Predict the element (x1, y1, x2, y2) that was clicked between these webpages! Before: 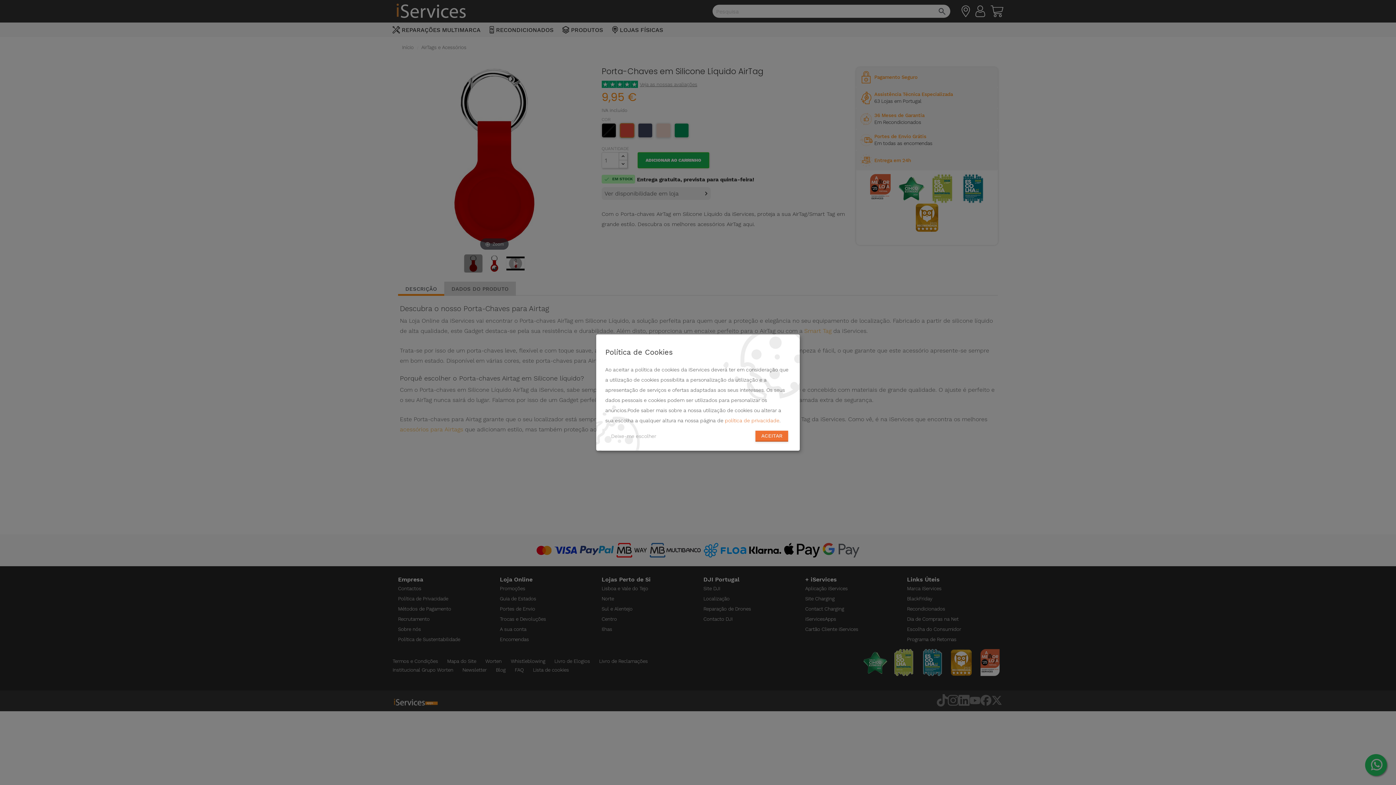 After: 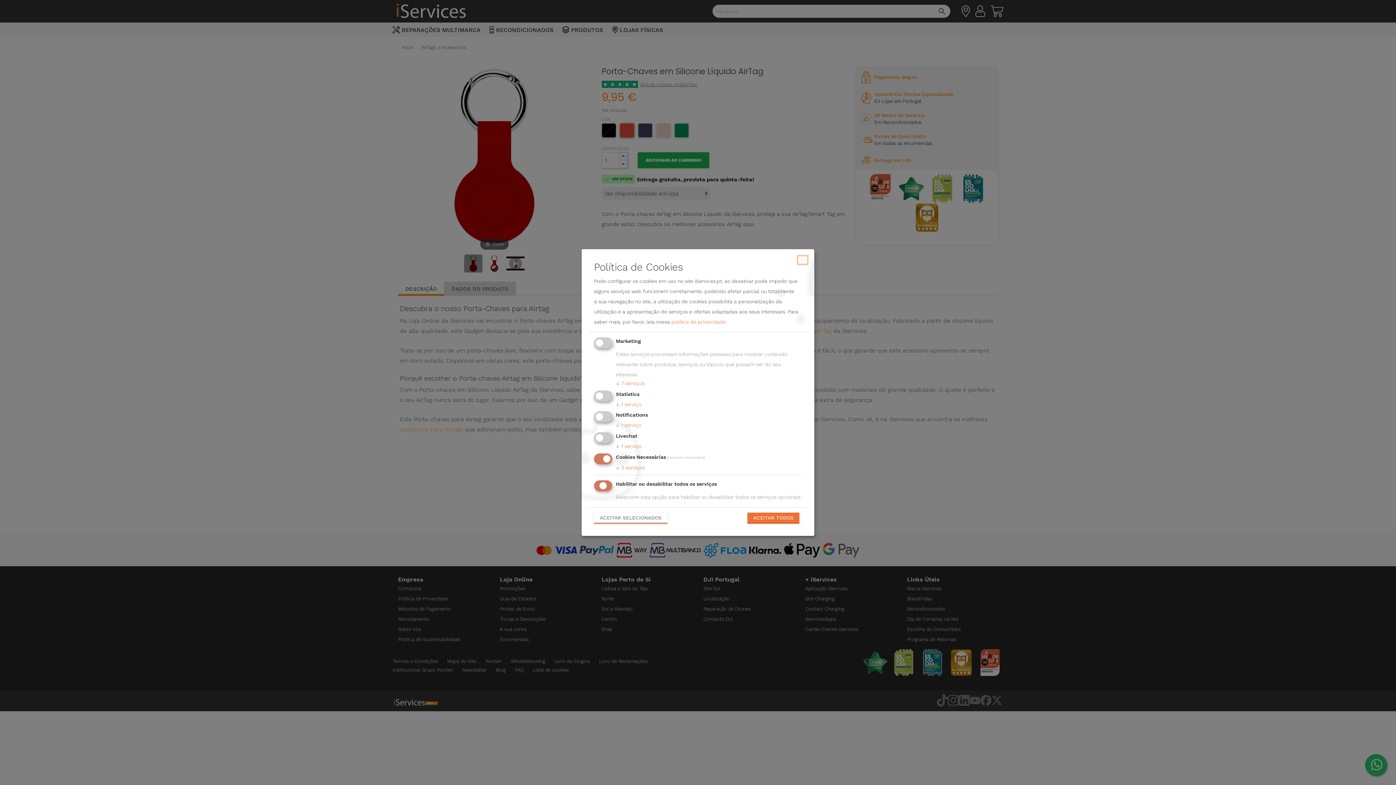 Action: label: Deixe-me escolher bbox: (605, 431, 662, 441)